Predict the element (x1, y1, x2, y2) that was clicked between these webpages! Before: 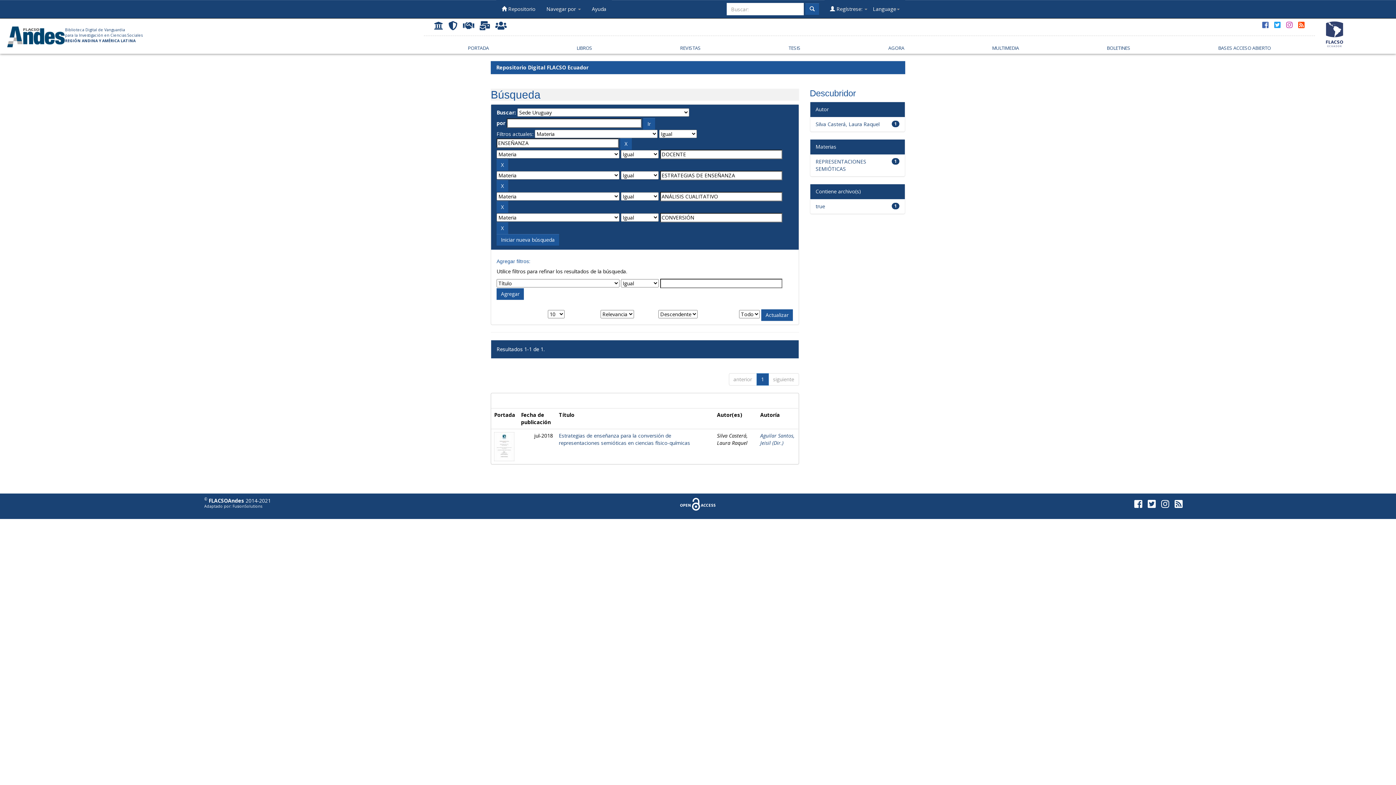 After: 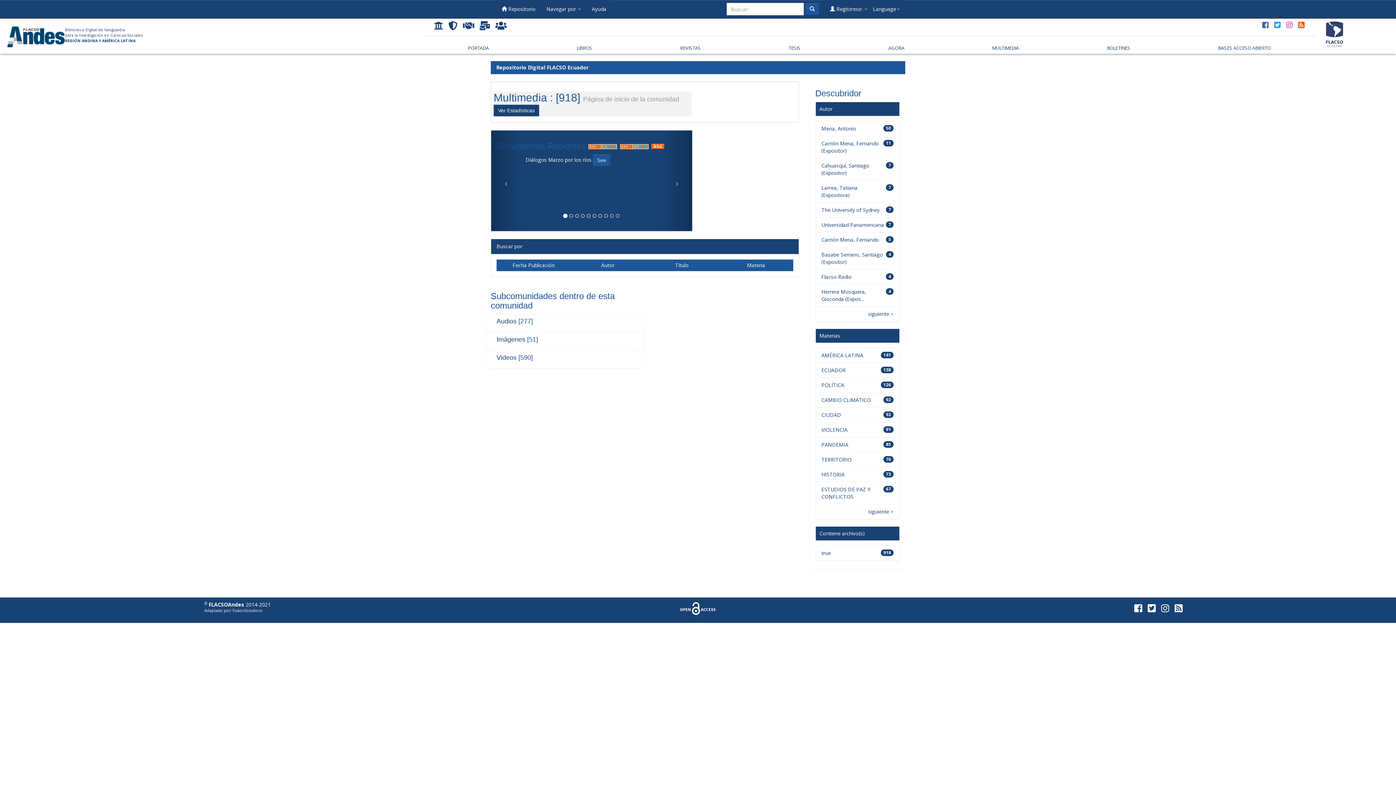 Action: bbox: (985, 40, 1025, 53) label: MULTIMEDIA